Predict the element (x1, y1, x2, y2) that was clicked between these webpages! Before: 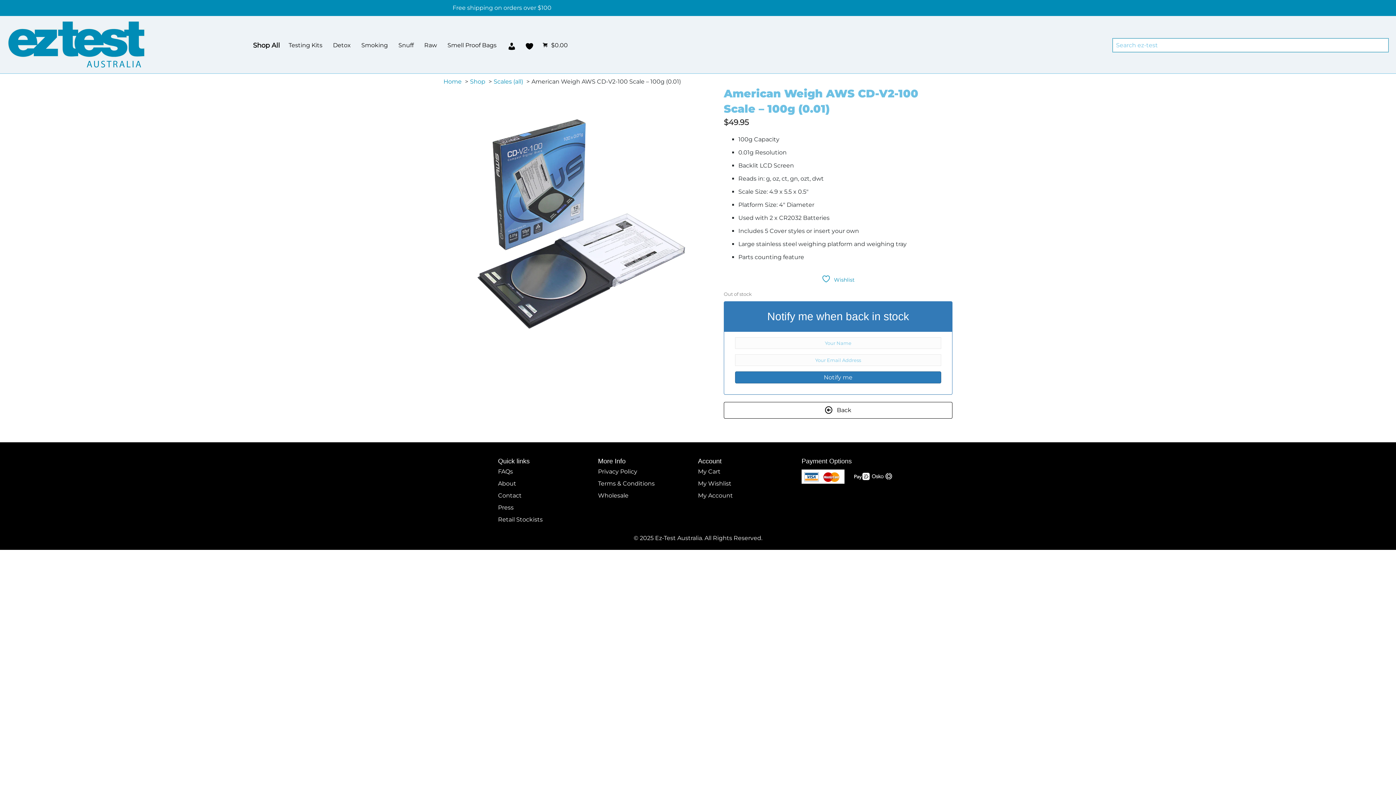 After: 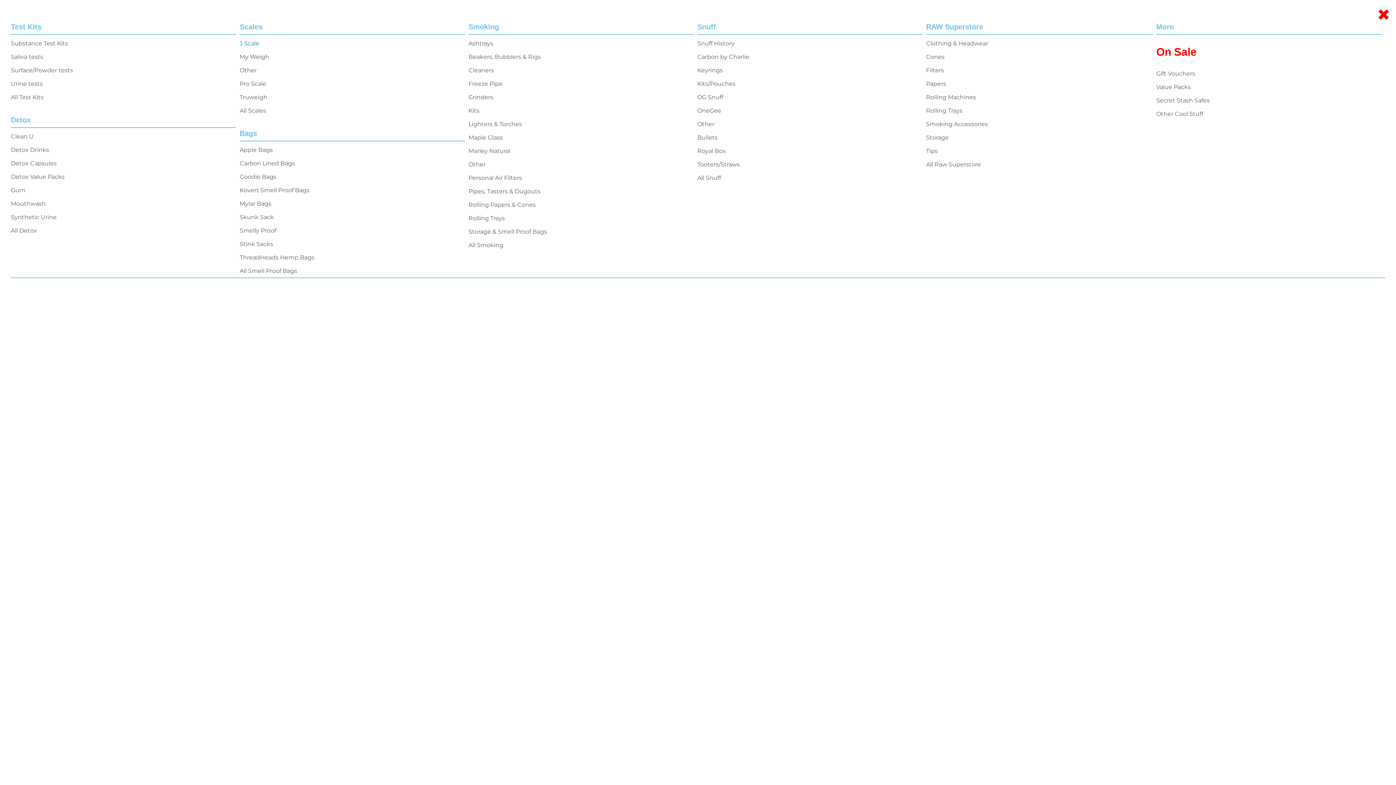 Action: bbox: (249, 37, 283, 53) label: Shop All